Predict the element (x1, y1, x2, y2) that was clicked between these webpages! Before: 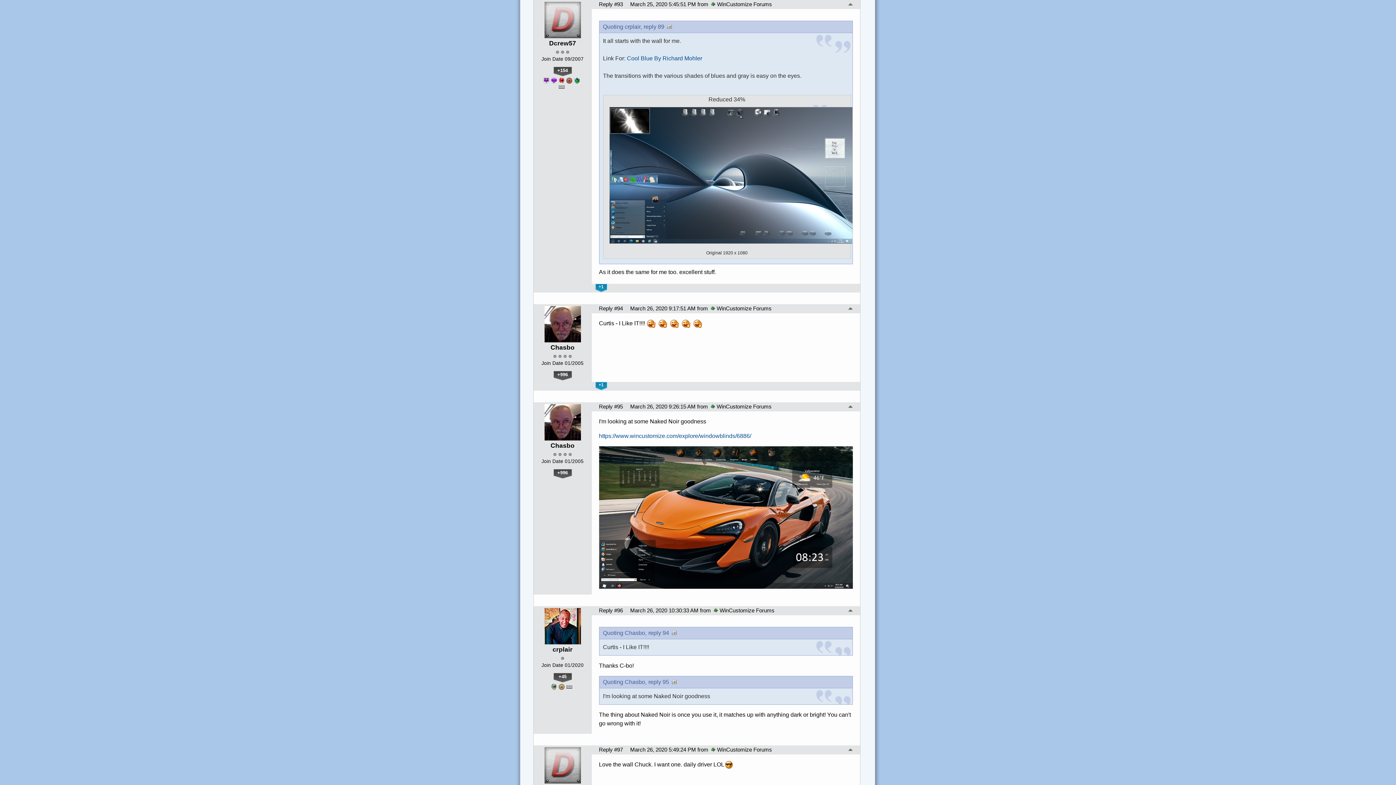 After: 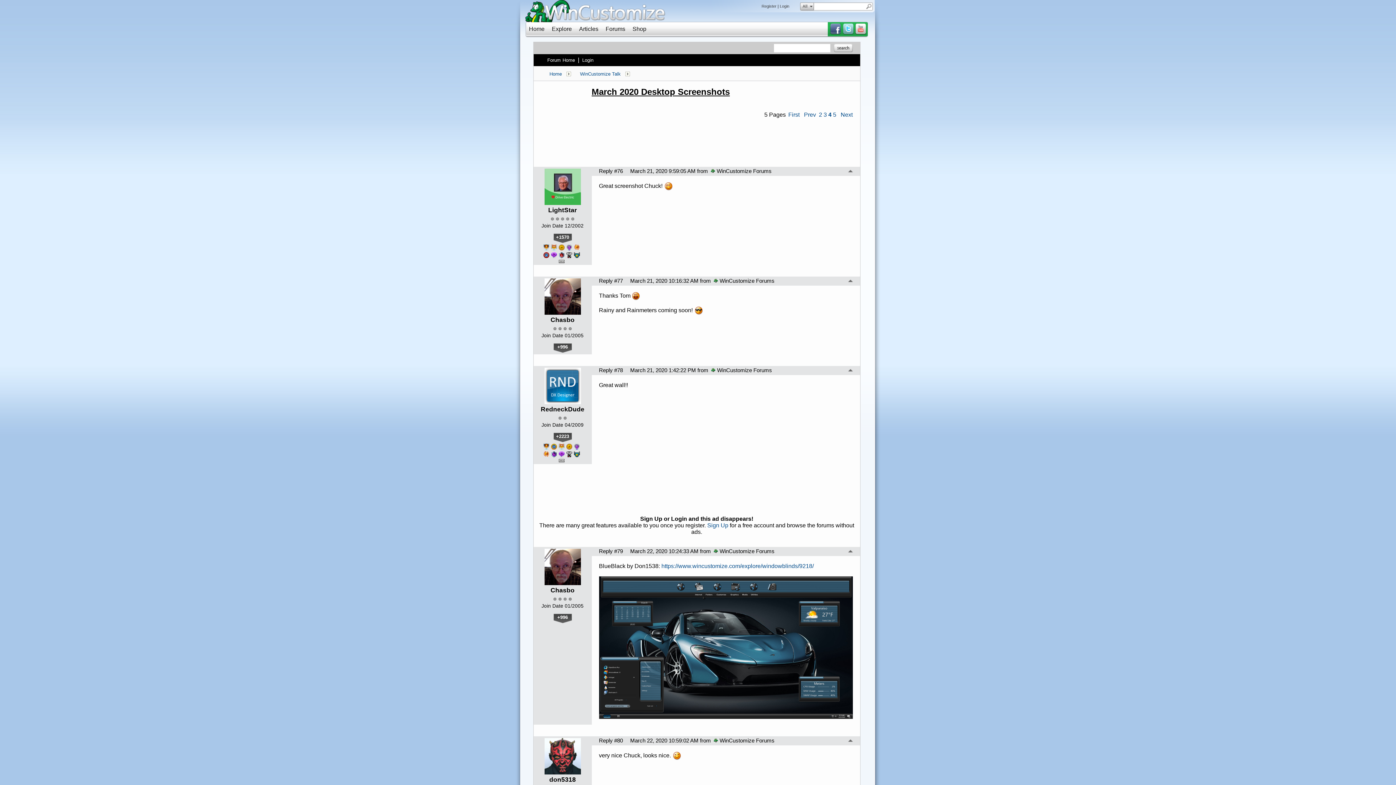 Action: bbox: (848, 609, 852, 614)